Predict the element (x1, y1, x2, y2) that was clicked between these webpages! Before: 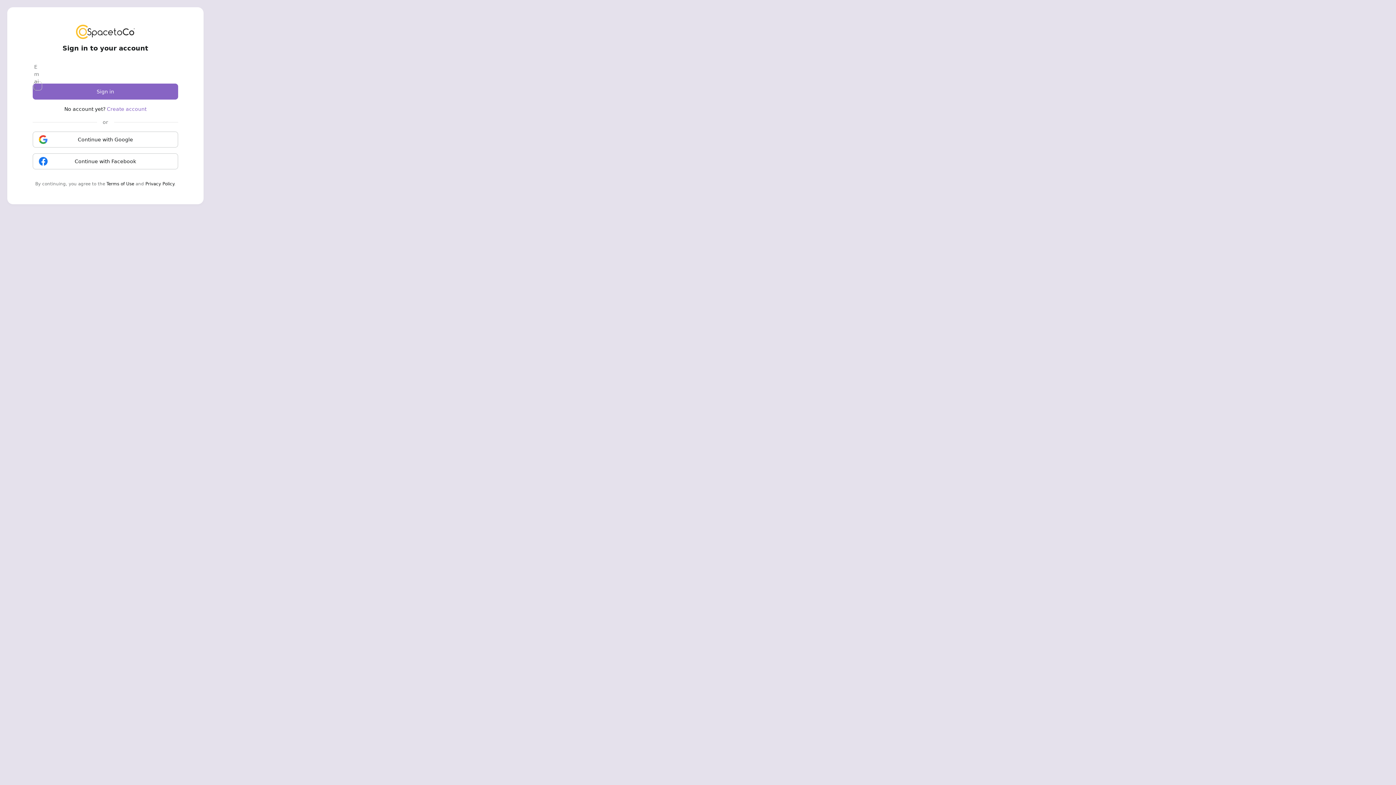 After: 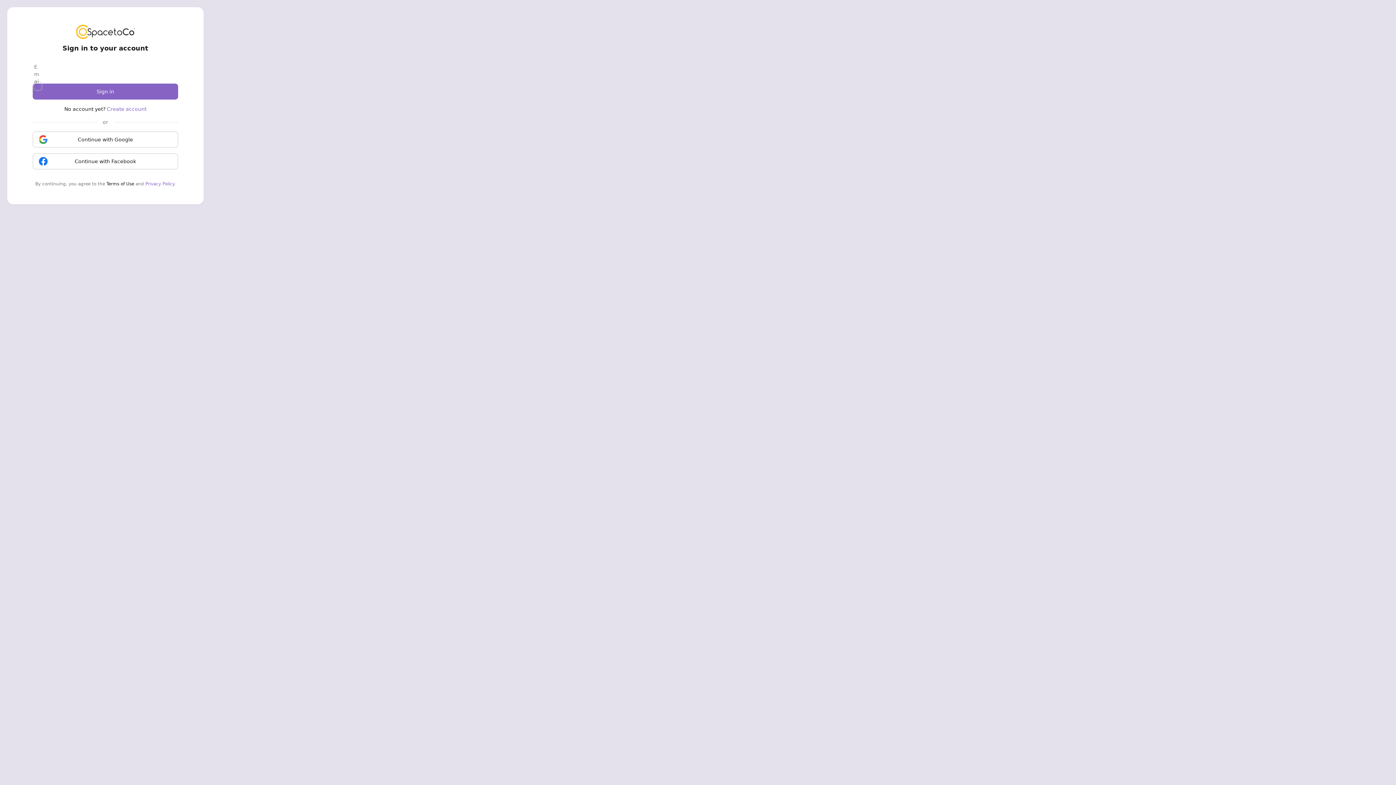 Action: label: Privacy Policy bbox: (145, 181, 174, 186)